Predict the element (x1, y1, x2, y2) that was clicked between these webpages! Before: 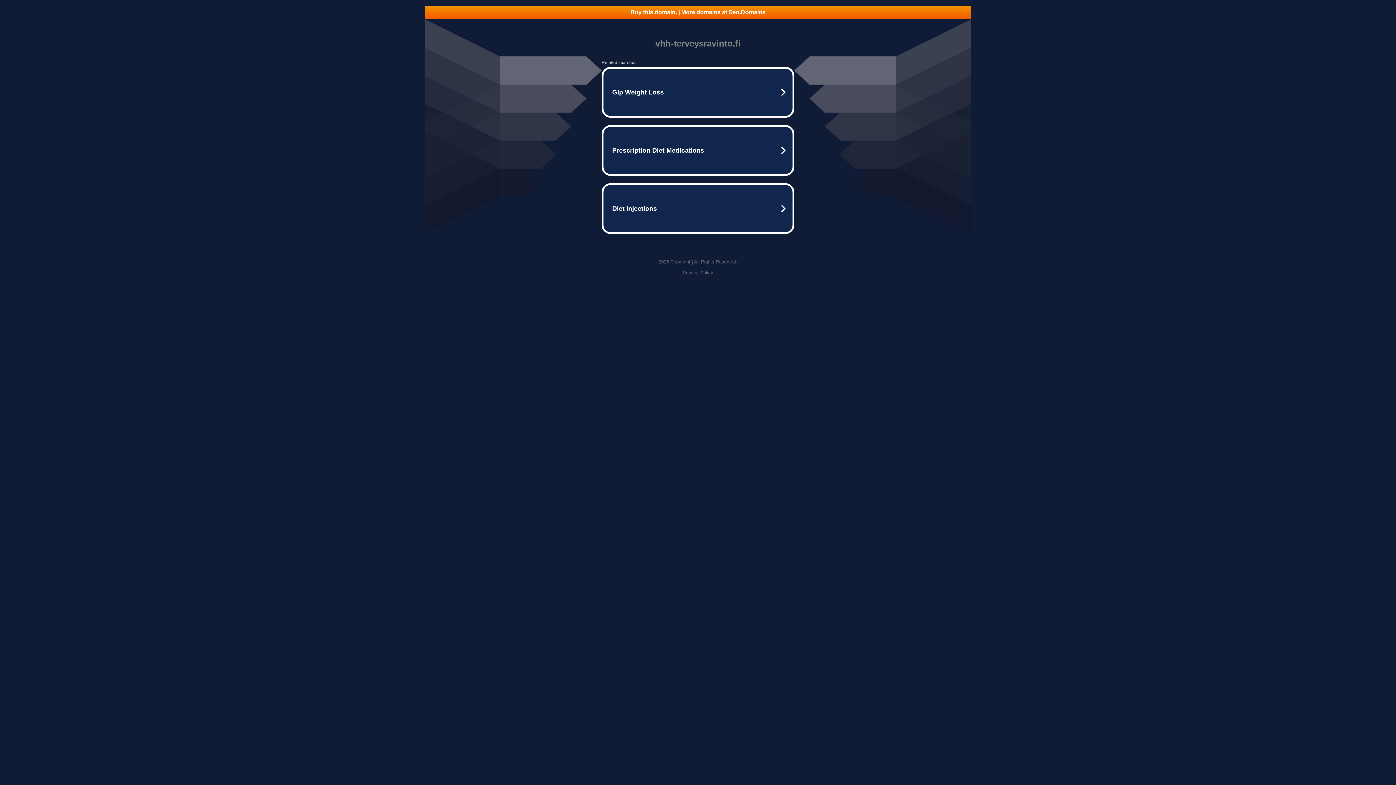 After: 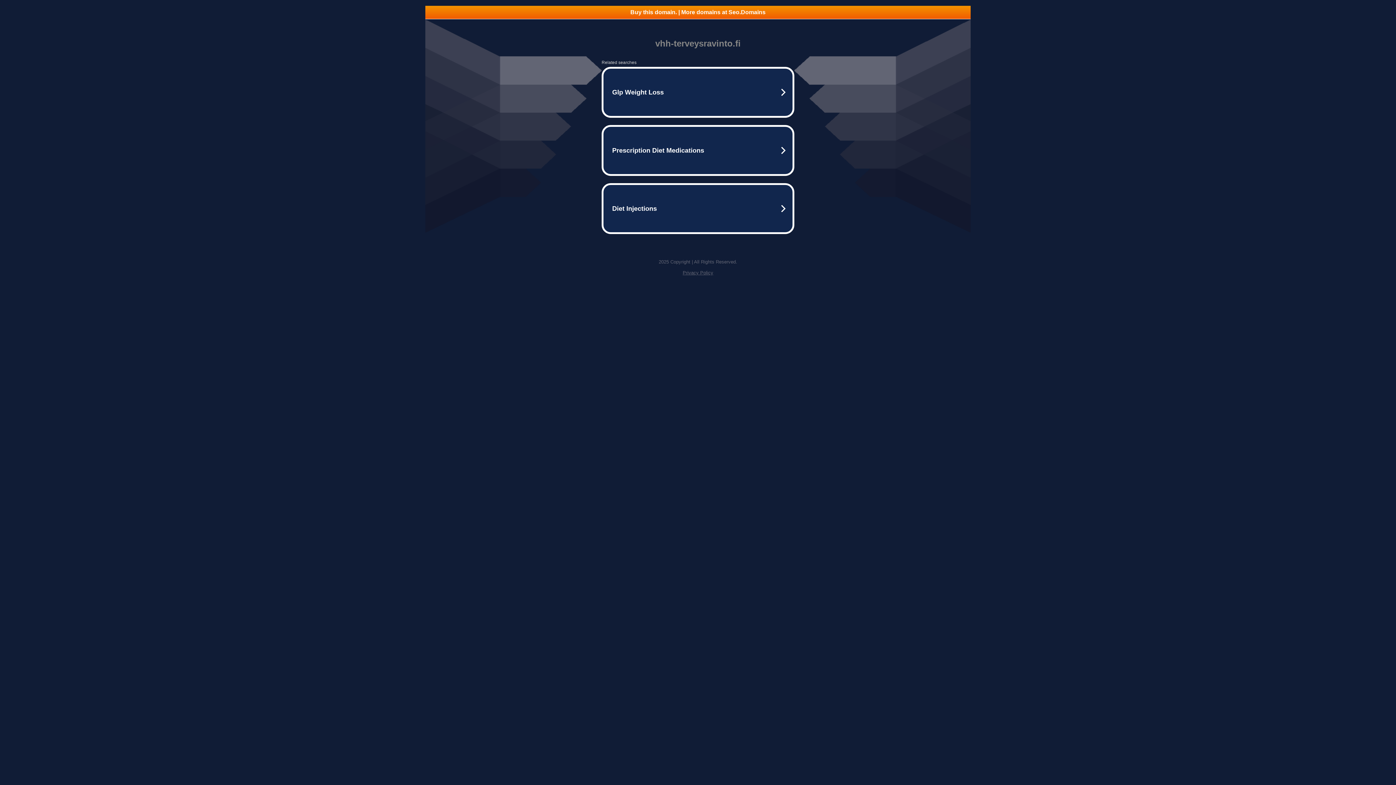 Action: label: Privacy Policy bbox: (682, 270, 713, 275)